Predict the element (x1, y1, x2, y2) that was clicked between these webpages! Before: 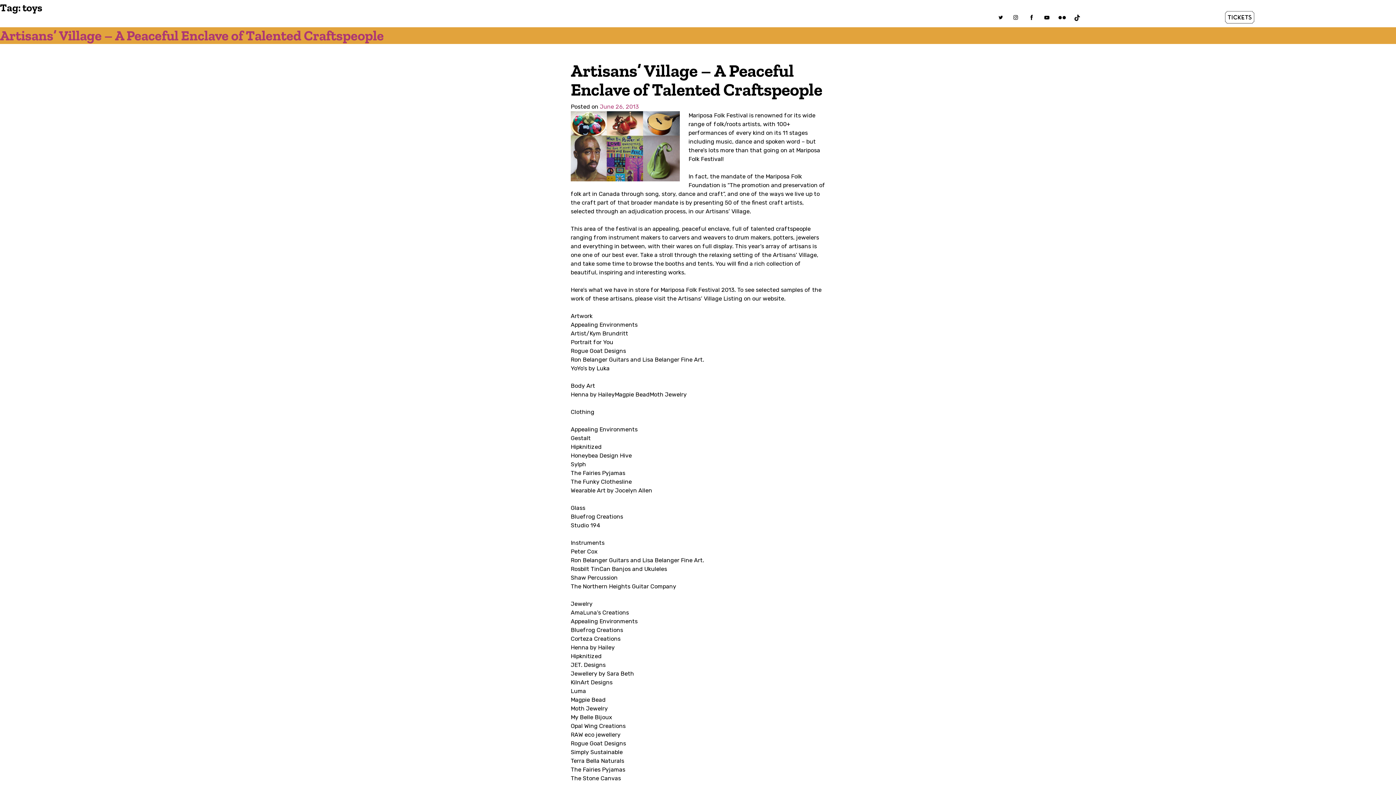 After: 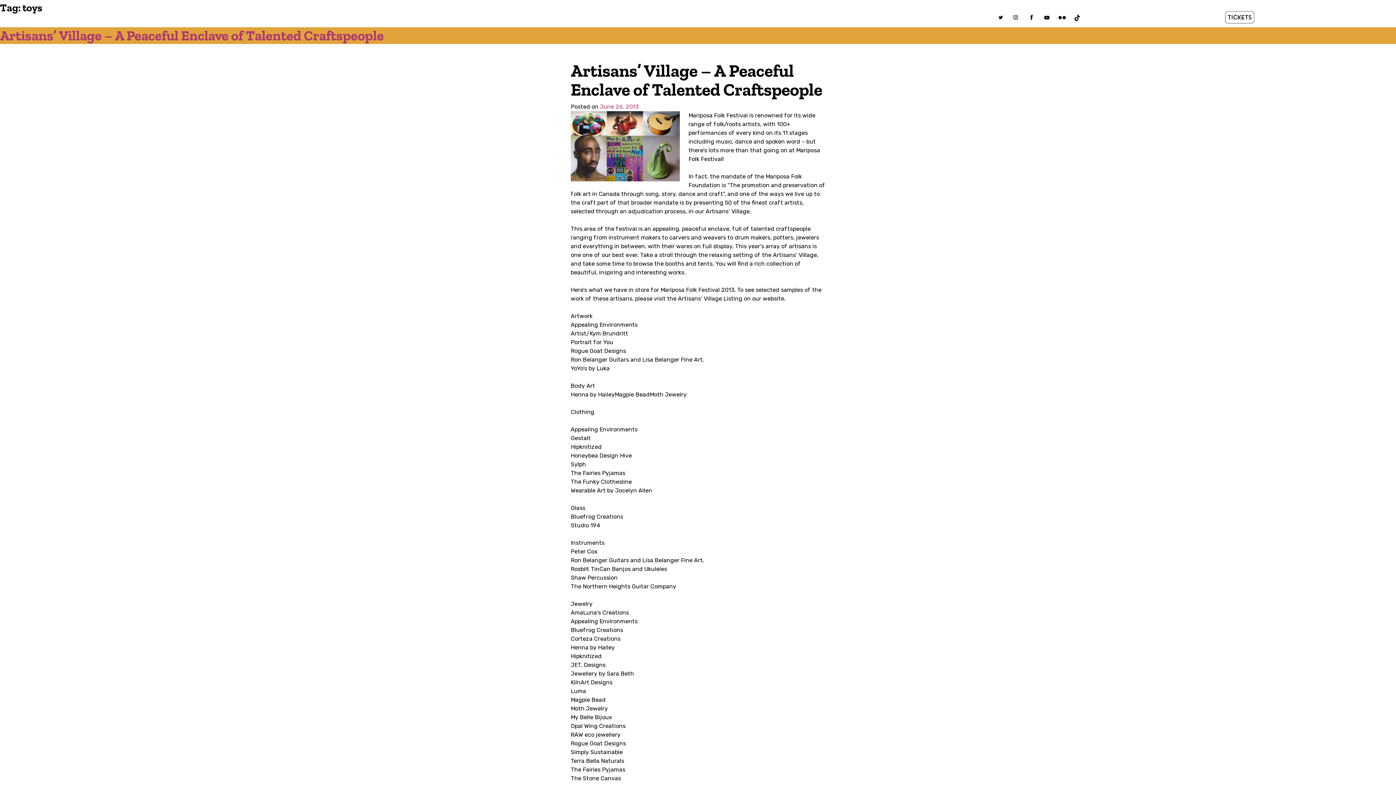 Action: bbox: (1010, 11, 1021, 23)